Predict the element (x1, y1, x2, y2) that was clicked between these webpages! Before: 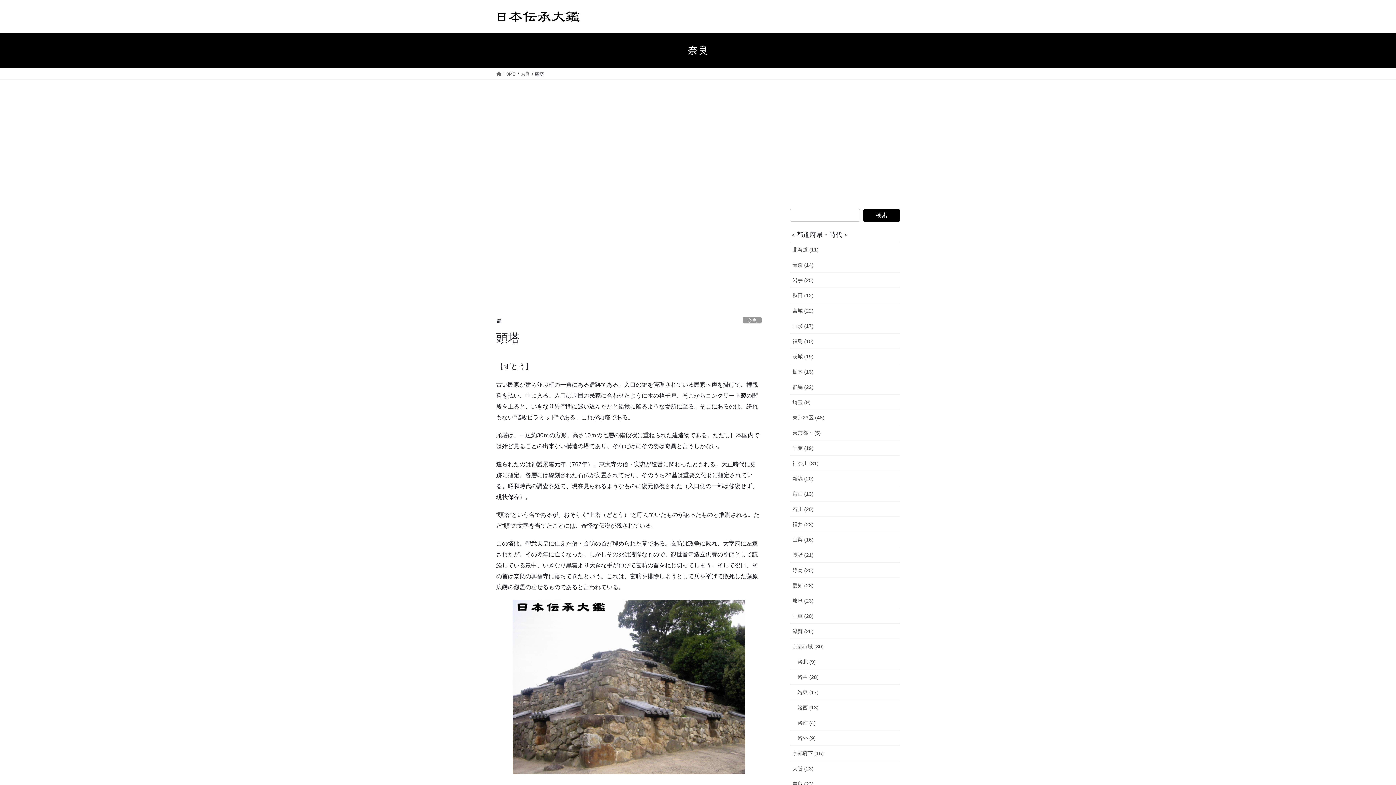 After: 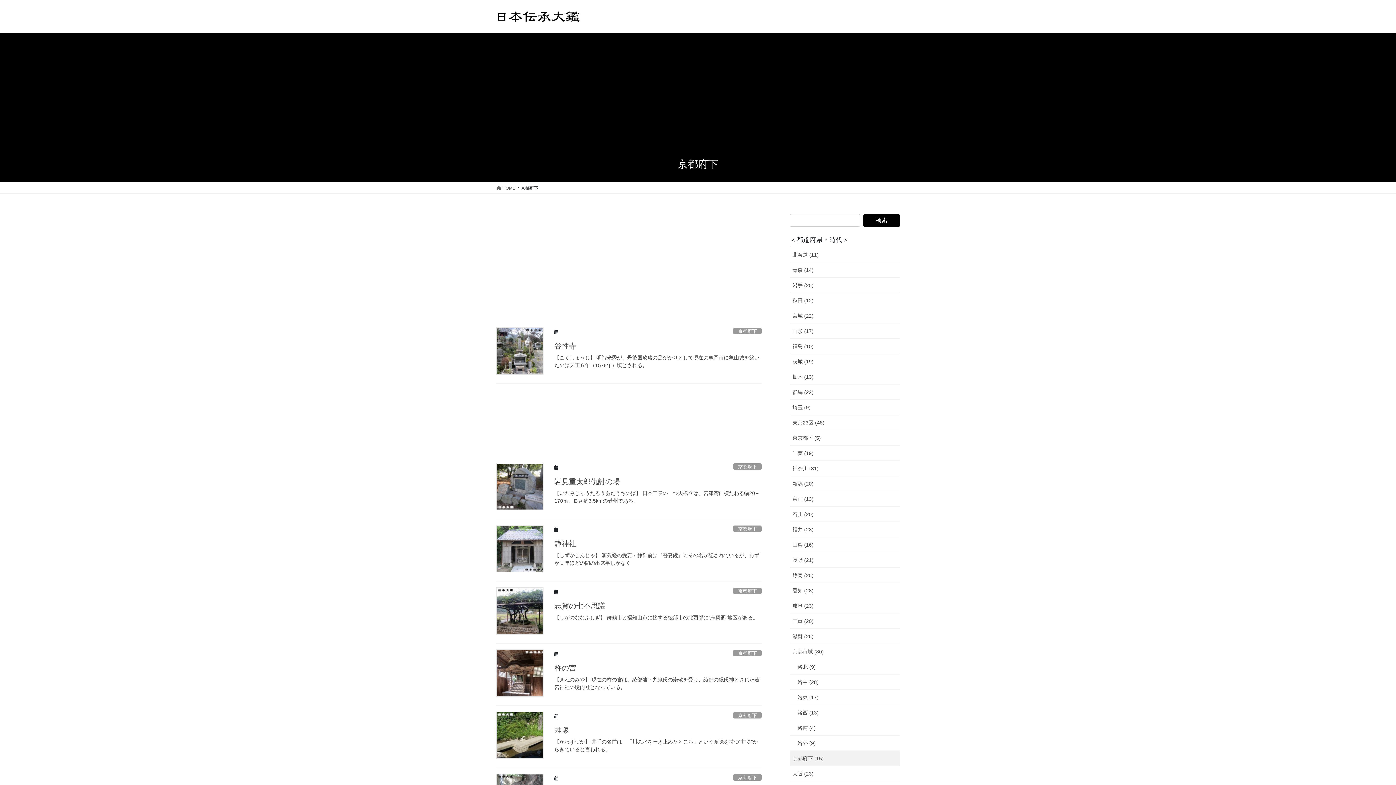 Action: label: 京都府下 (15) bbox: (790, 746, 900, 761)